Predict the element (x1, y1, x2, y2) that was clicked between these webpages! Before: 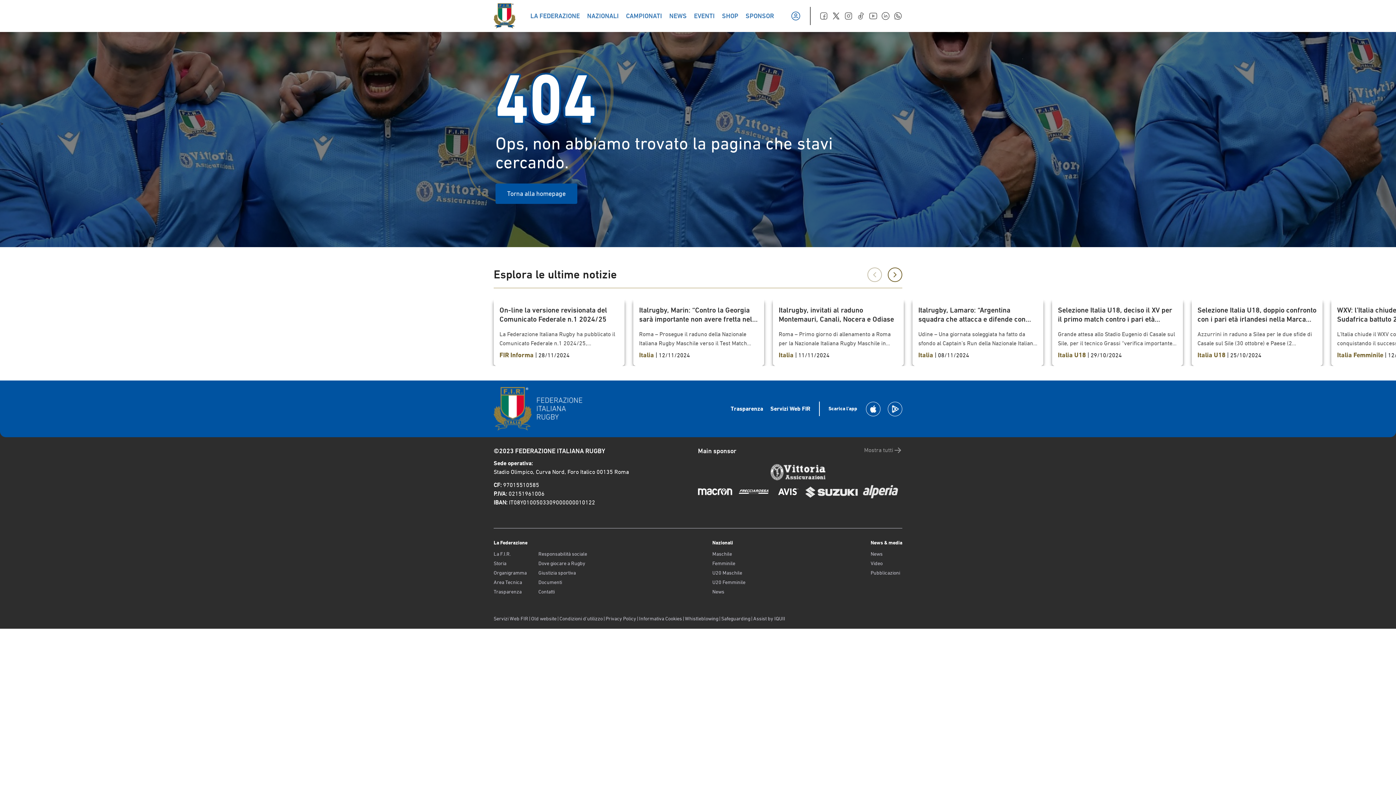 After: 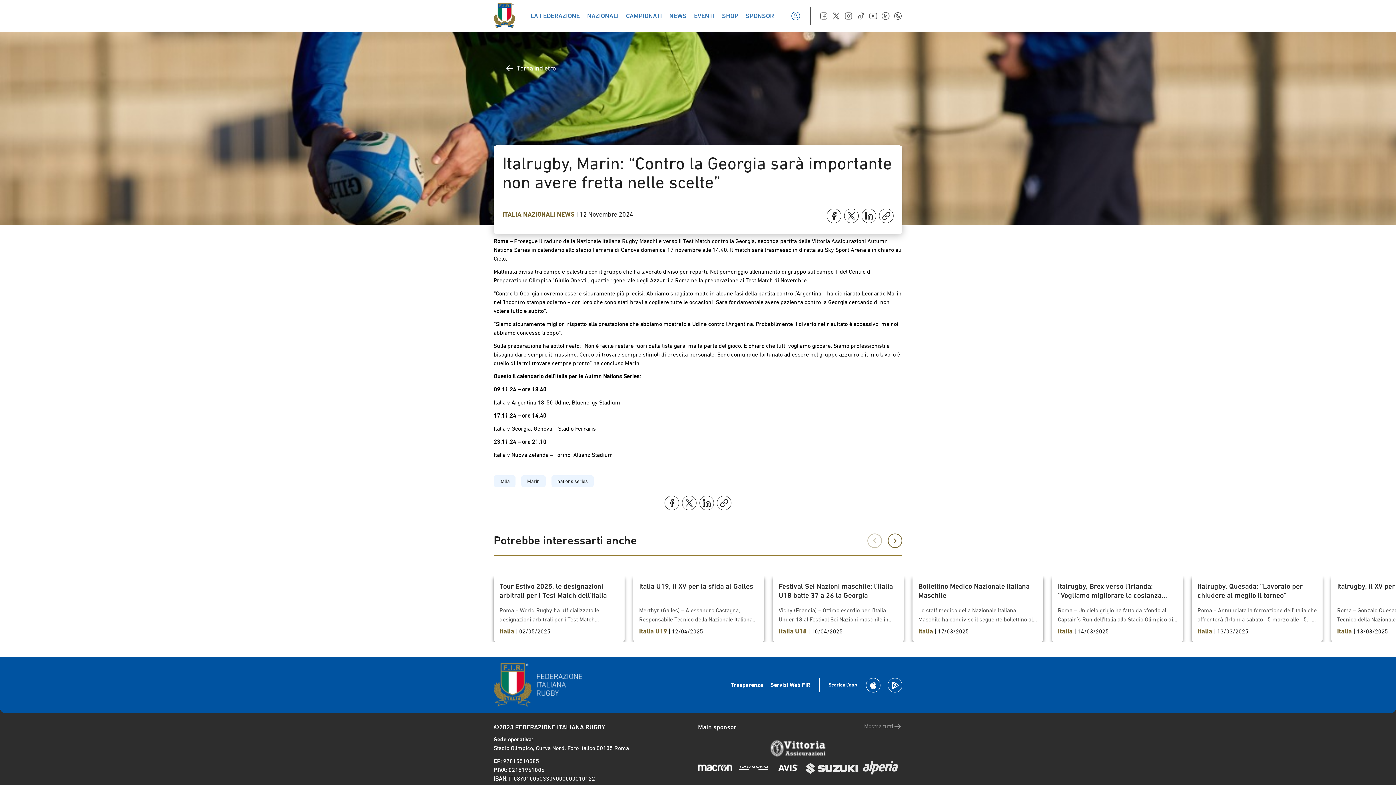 Action: label: Italrugby, Marin: “Contro la Georgia sarà importante non avere fretta nelle scelte”

Roma – Prosegue il raduno della Nazionale Italiana Rugby Maschile verso il Test Match contro la Georgia, seconda partita delle Vittoria Assicurazioni Autumn Nations Series in calendario allo stadio Ferraris di Genova domenica 17 novembre alle 14.40. Il match sarà trasmesso in diretta su Sky Sport Arena e in chiaro su Cielo. Mattinata divisa tra campo e palestra con il gruppo che ha lavorato diviso per reparti. Nel pomeriggio allenamento di gruppo sul campo 1 del Centro di Preparazione Olimpica “Giulio Onesti”, quartier generale degli Azzurri a Roma nella preparazione ai Test Match di Novembre. “Contro la Georgia dovremo essere sicuramente più precisi. Abbiamo sbagliato molto in alcune fasi della partita contro l’Argentina – ha dichiarato Leonardo Marin nell’incontro stampa odierno – con loro che sono stati bravi a cogliere tutte le occasioni. Sarà fondamentale avere pazienza contro la Georgia cercando di non volere tutto e subito”. “Siamo sicuramente migliori rispetto alla prestazione che abbiamo mostrato a Udine contro l’Argentina. Probabilmente il divario nel risultato è eccessivo, ma noi abbiamo concesso troppo”. Sulla preparazione ha sottolineato: “Non è facile restare fuori dalla lista gara, ma fa parte del gioco. È chiaro che tutti vogliamo giocare. Siamo professionisti e bisogna dare sempre il massimo. Cerco di trovare sempre stimoli di crescita personale. Sono comunque fortunato ad essere nel gruppo azzurro e il mio lavoro è quello di farmi trovare sempre pronto” ha concluso Marin. Questo il calendario dell’Italia per le Autmn Nations Series: 09.11.24 – ore 18.40 Italia v Argentina 18-50 Udine, Bluenergy Stadium 17.11.24 – ore 14.40 Italia v Georgia, Genova – Stadio Ferraris 23.11.24 – ore 21.10 Italia v Nuova Zelanda – Torino, Allianz Stadium

Italia | 12/11/2024 bbox: (633, 300, 764, 366)